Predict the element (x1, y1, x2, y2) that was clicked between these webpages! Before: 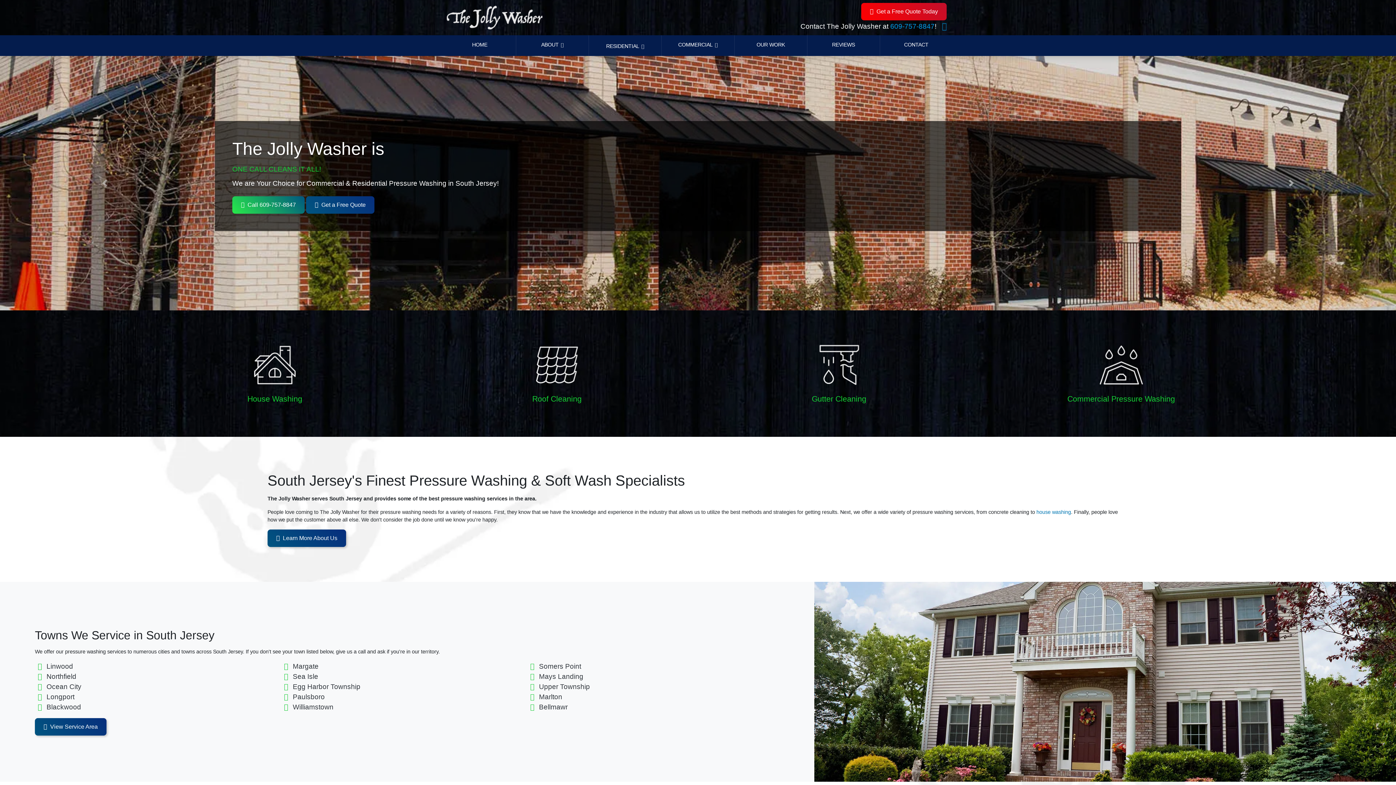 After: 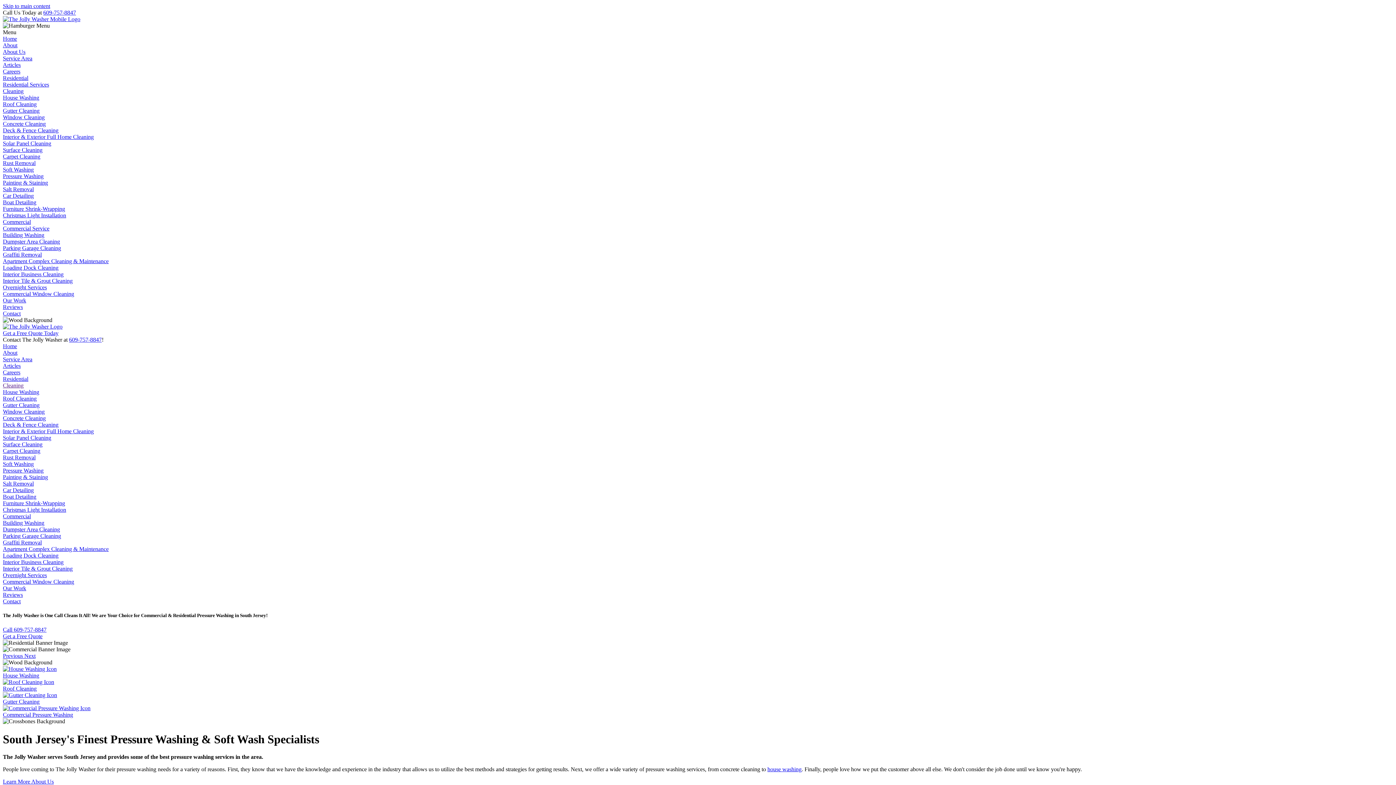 Action: bbox: (445, 14, 545, 20)